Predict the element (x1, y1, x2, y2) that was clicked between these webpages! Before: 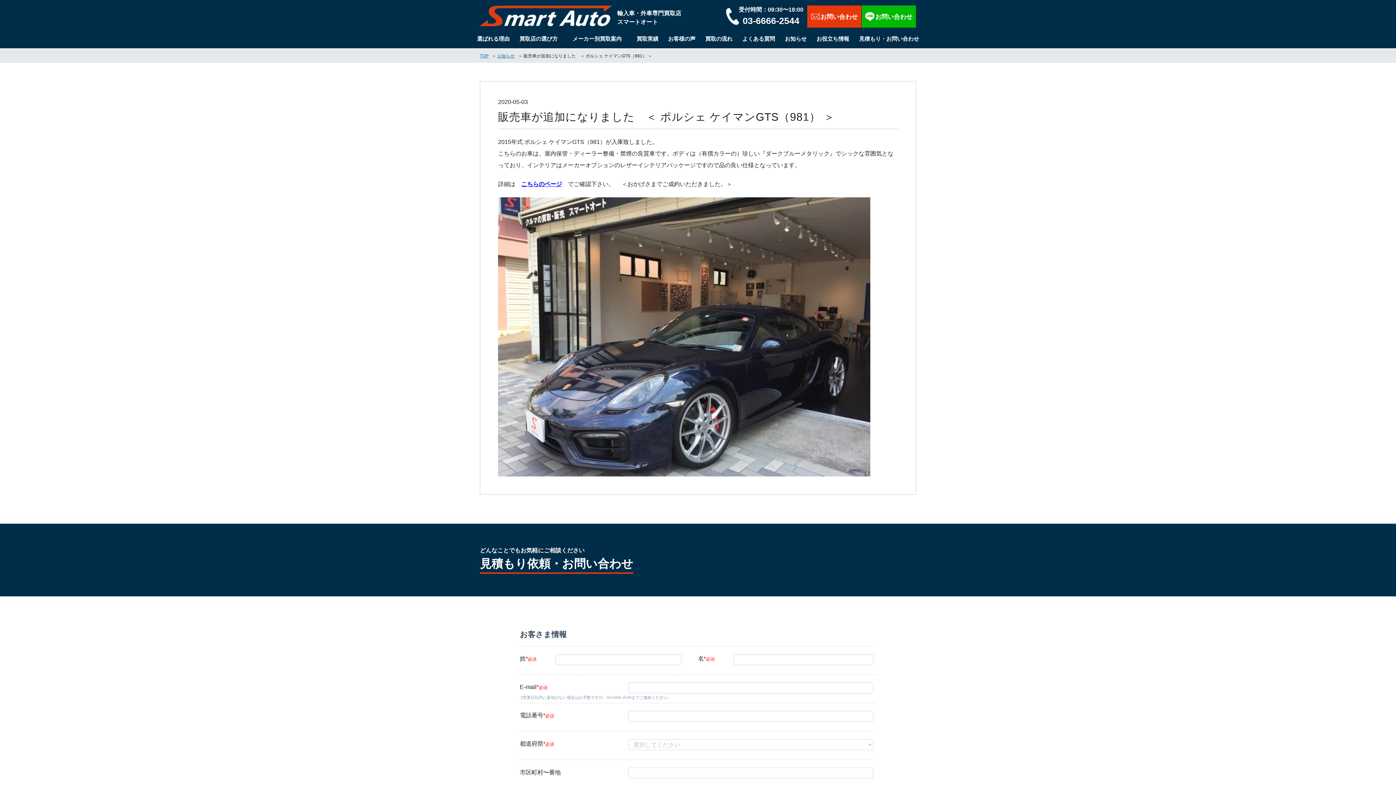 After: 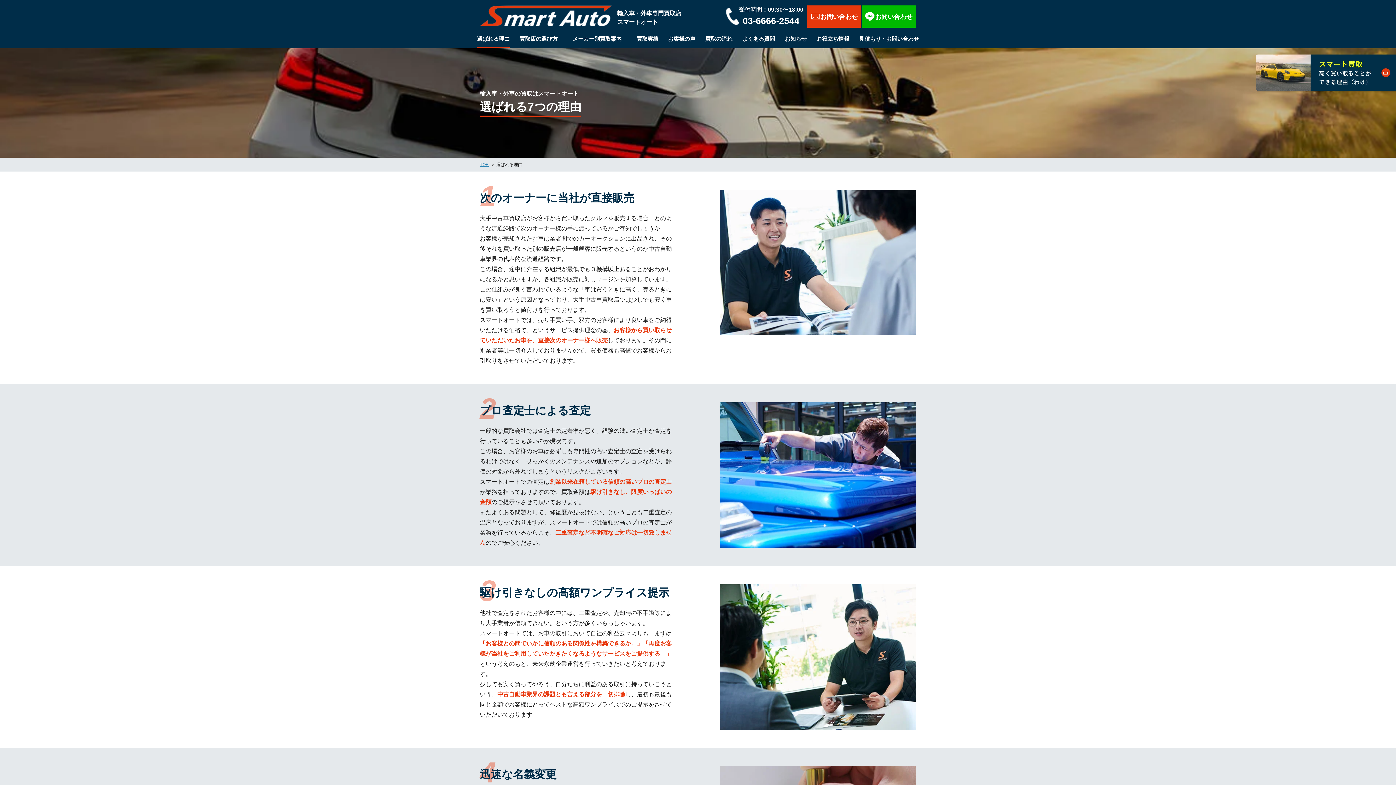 Action: bbox: (477, 34, 509, 48) label: 選ばれる理由